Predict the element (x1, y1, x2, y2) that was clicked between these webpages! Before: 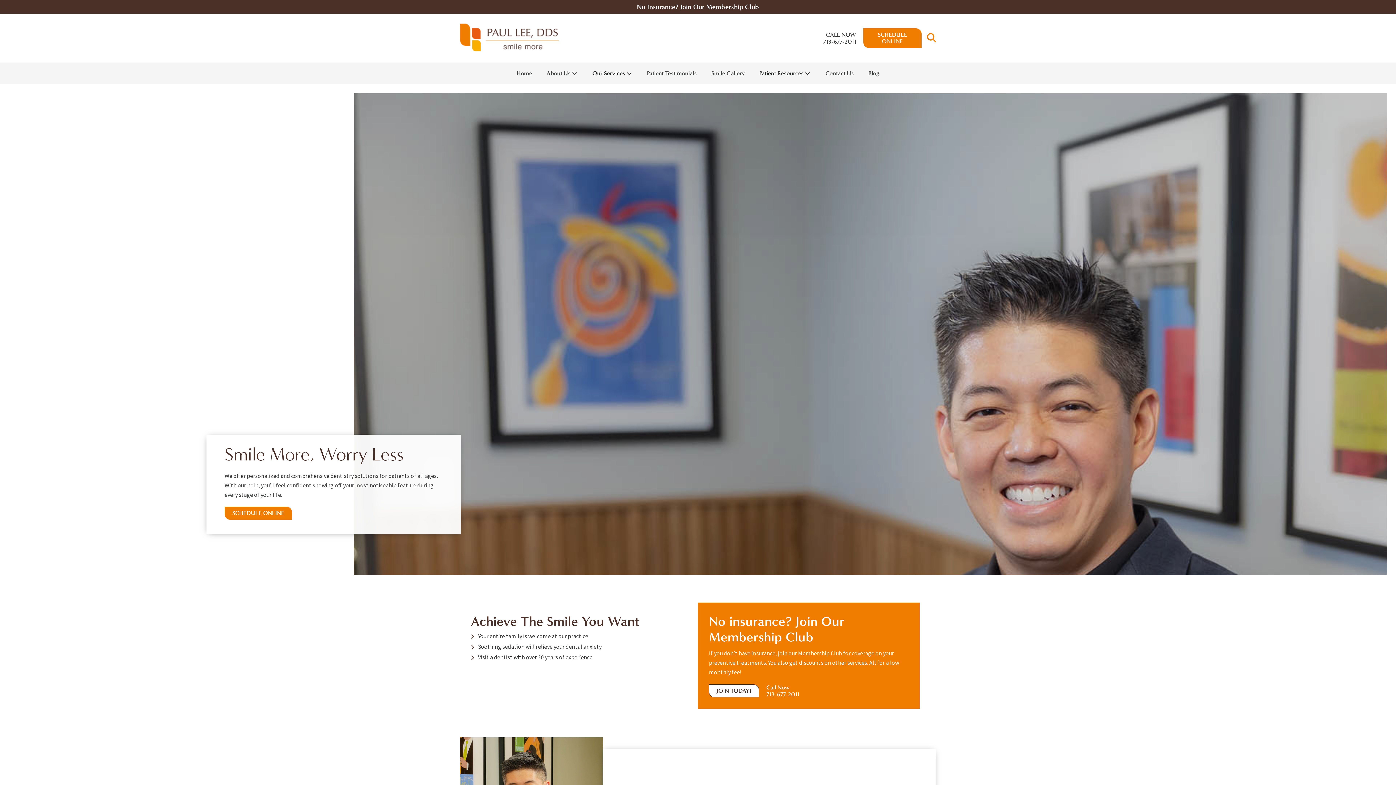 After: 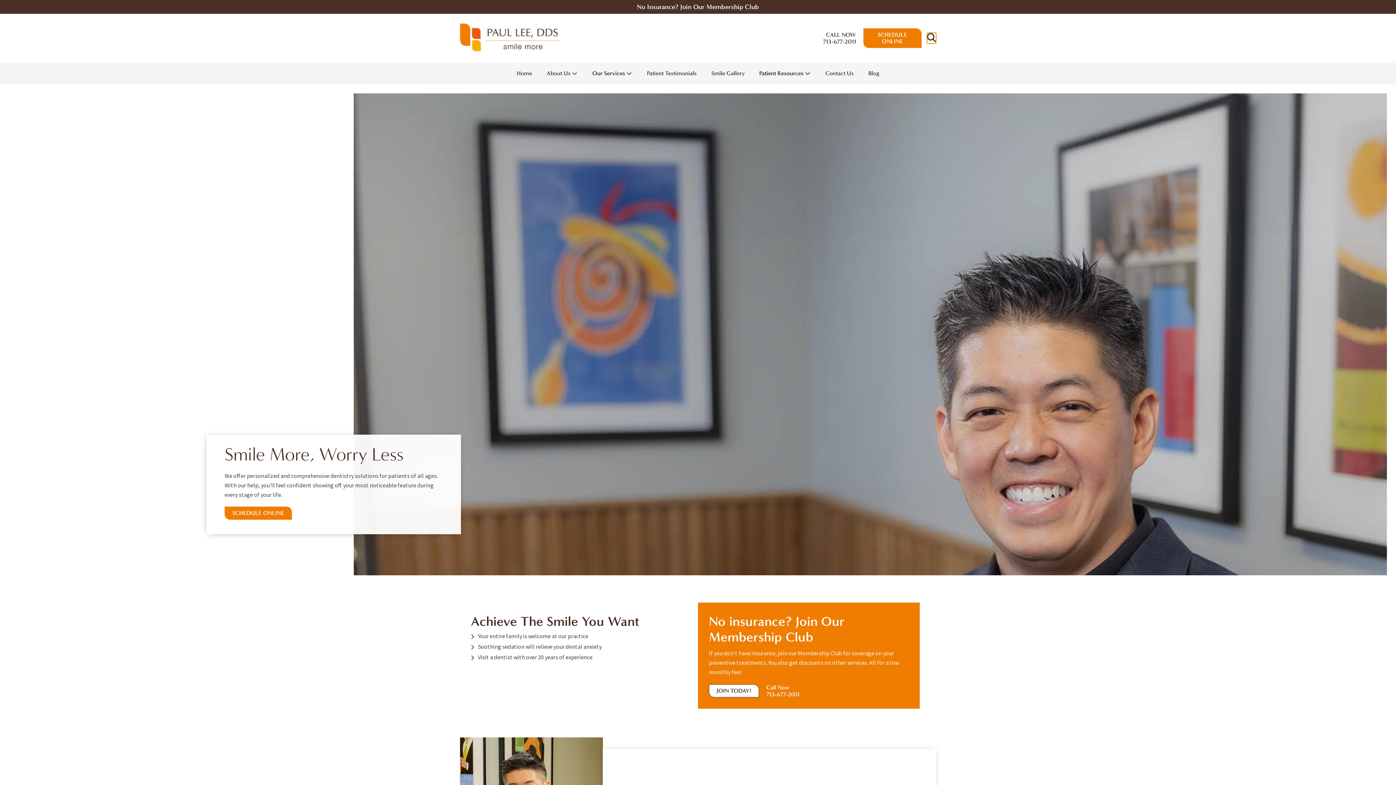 Action: label: mobile-menu bbox: (927, 32, 936, 43)